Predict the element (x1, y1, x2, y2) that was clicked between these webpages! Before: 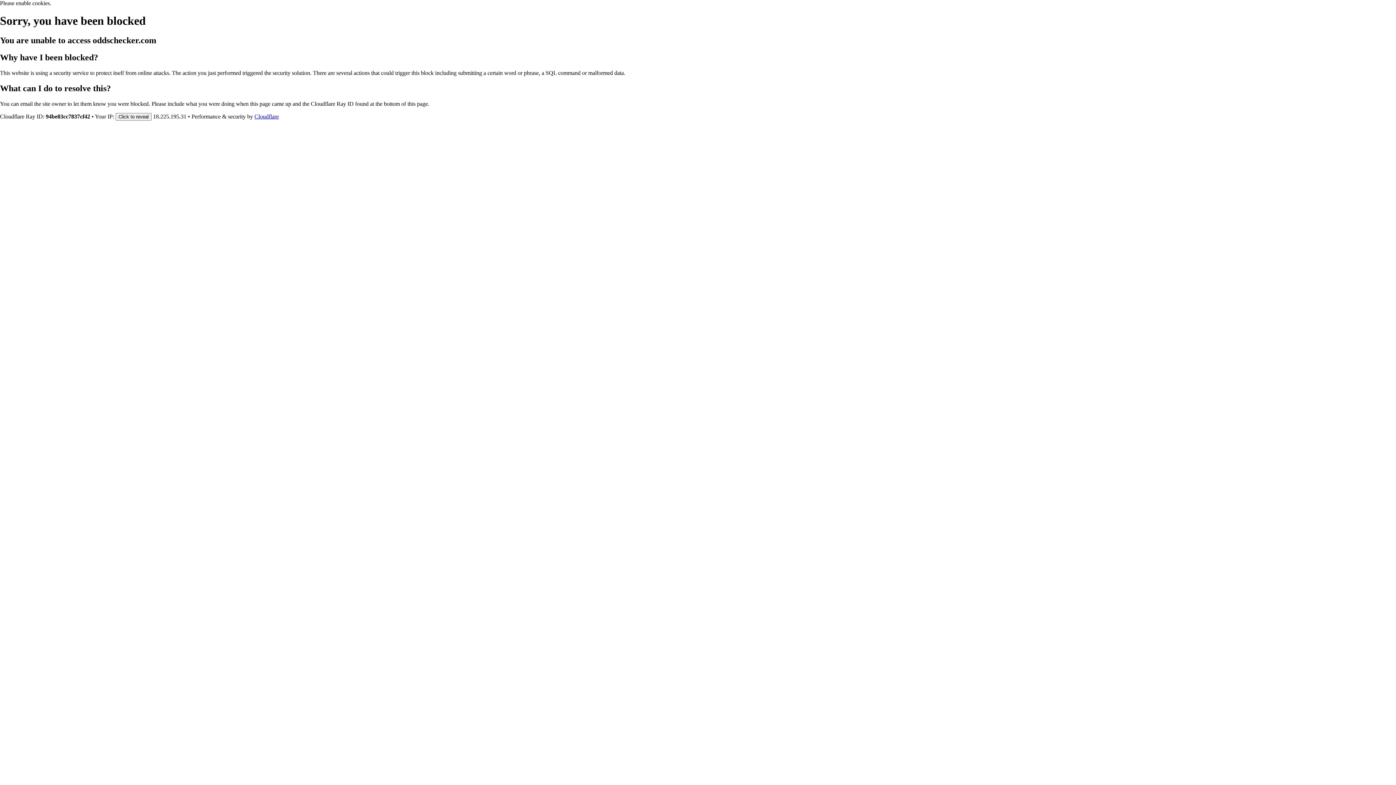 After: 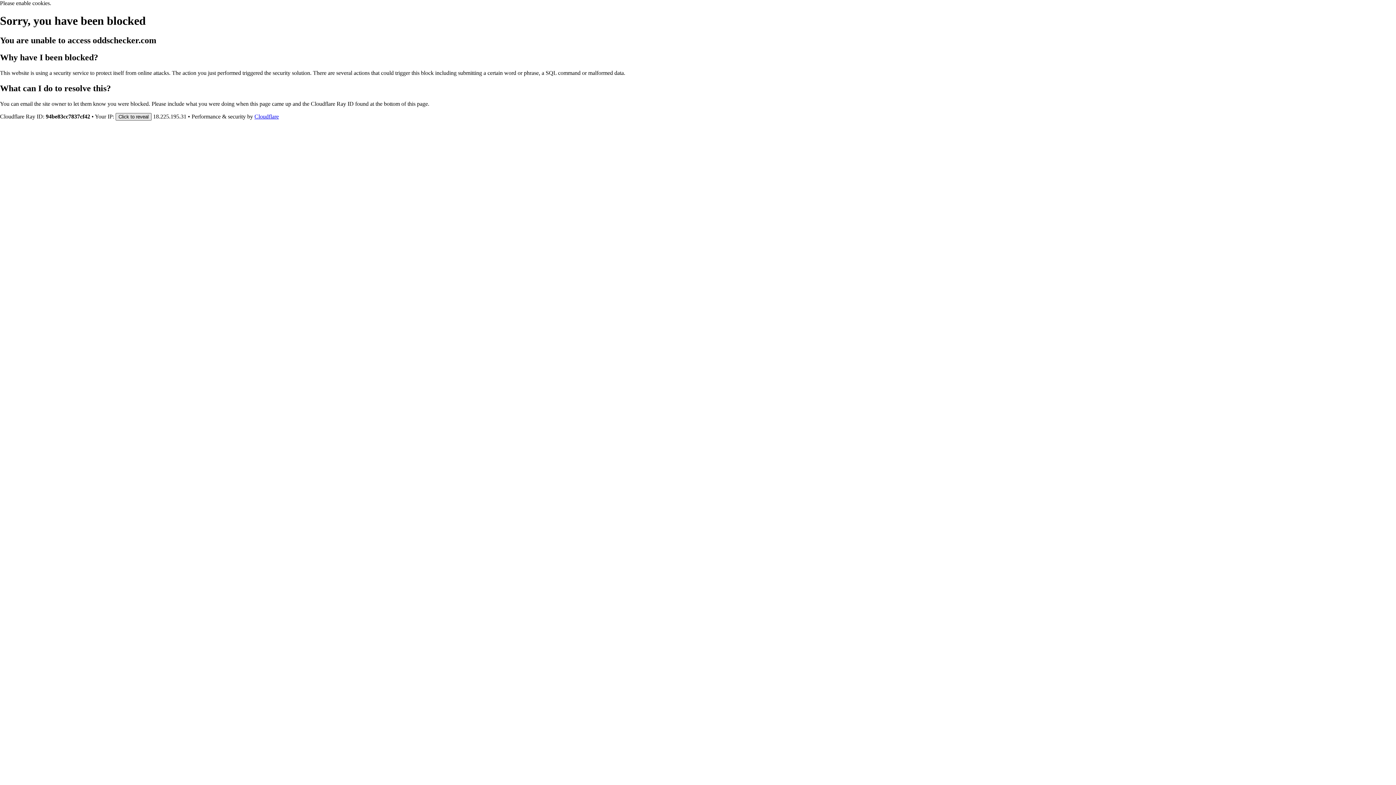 Action: label: Click to reveal bbox: (115, 112, 151, 120)